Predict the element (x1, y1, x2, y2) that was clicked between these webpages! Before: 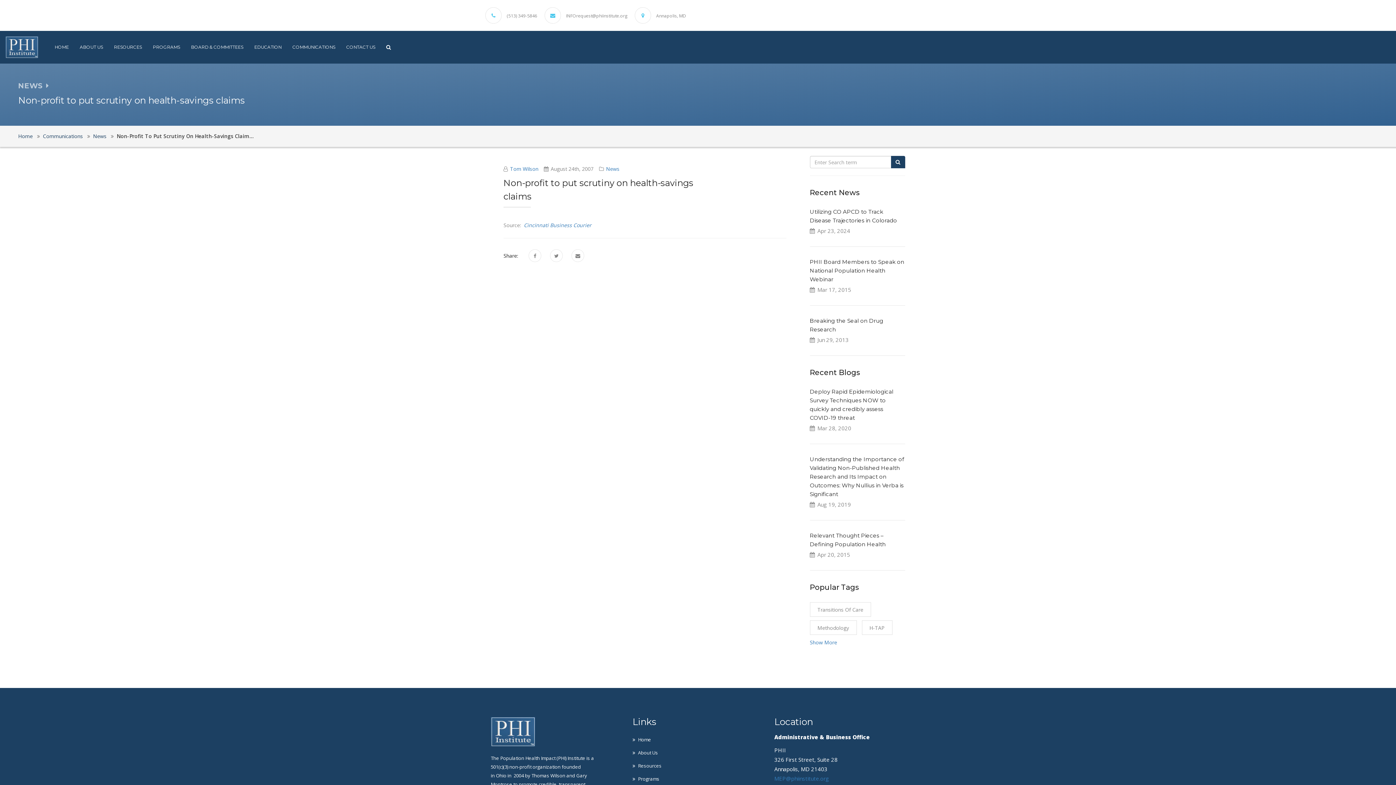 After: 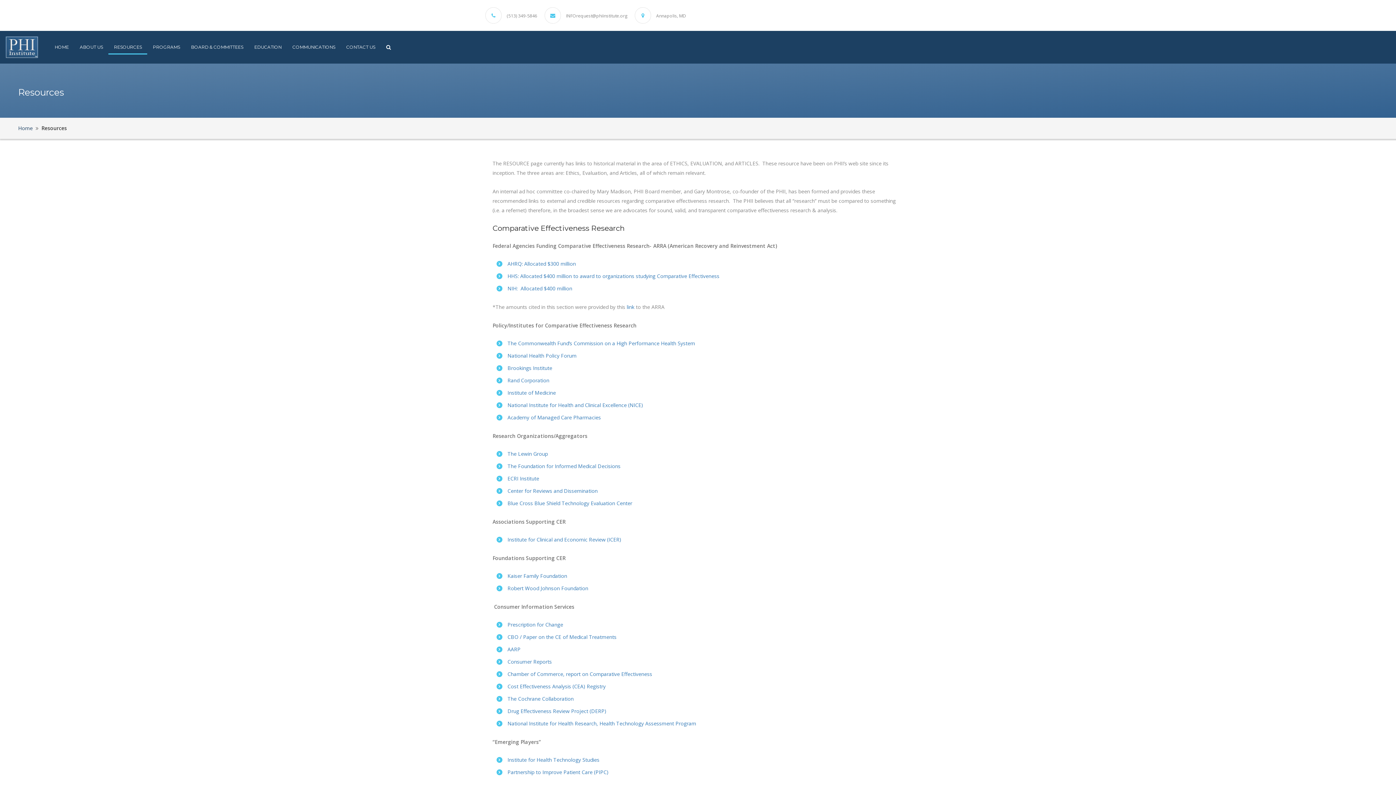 Action: label: RESOURCES bbox: (108, 38, 147, 56)